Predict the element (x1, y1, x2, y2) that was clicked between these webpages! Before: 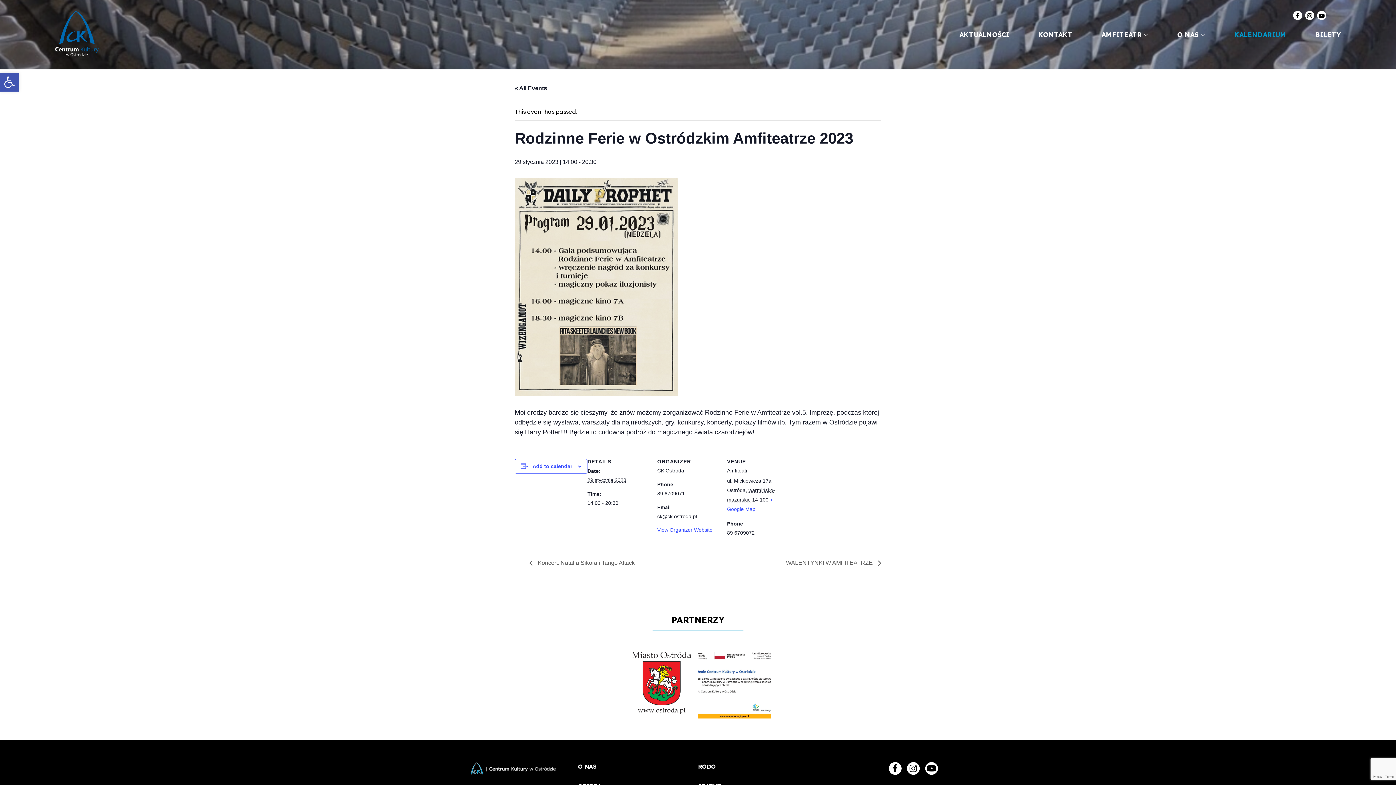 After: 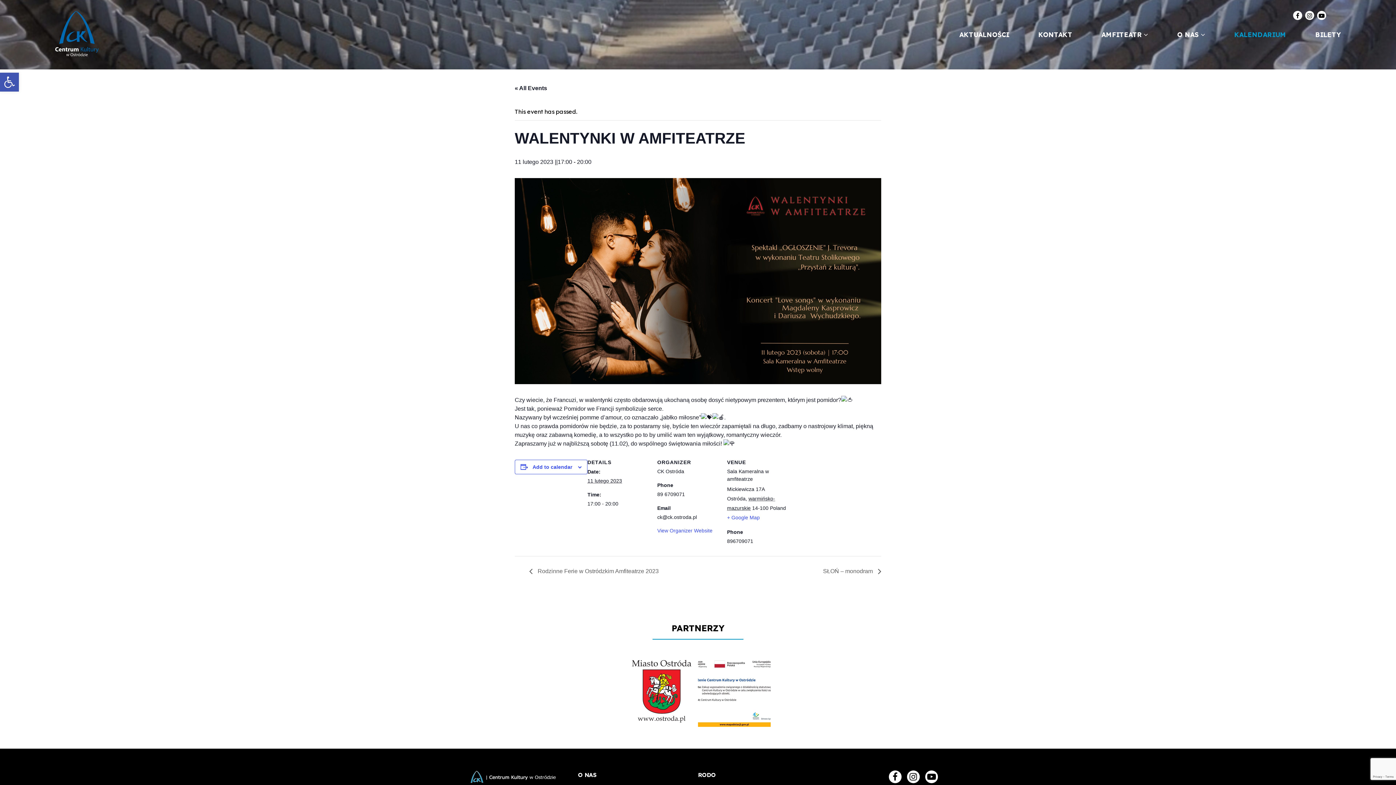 Action: label: WALENTYNKI W AMFITEATRZE  bbox: (782, 559, 881, 566)